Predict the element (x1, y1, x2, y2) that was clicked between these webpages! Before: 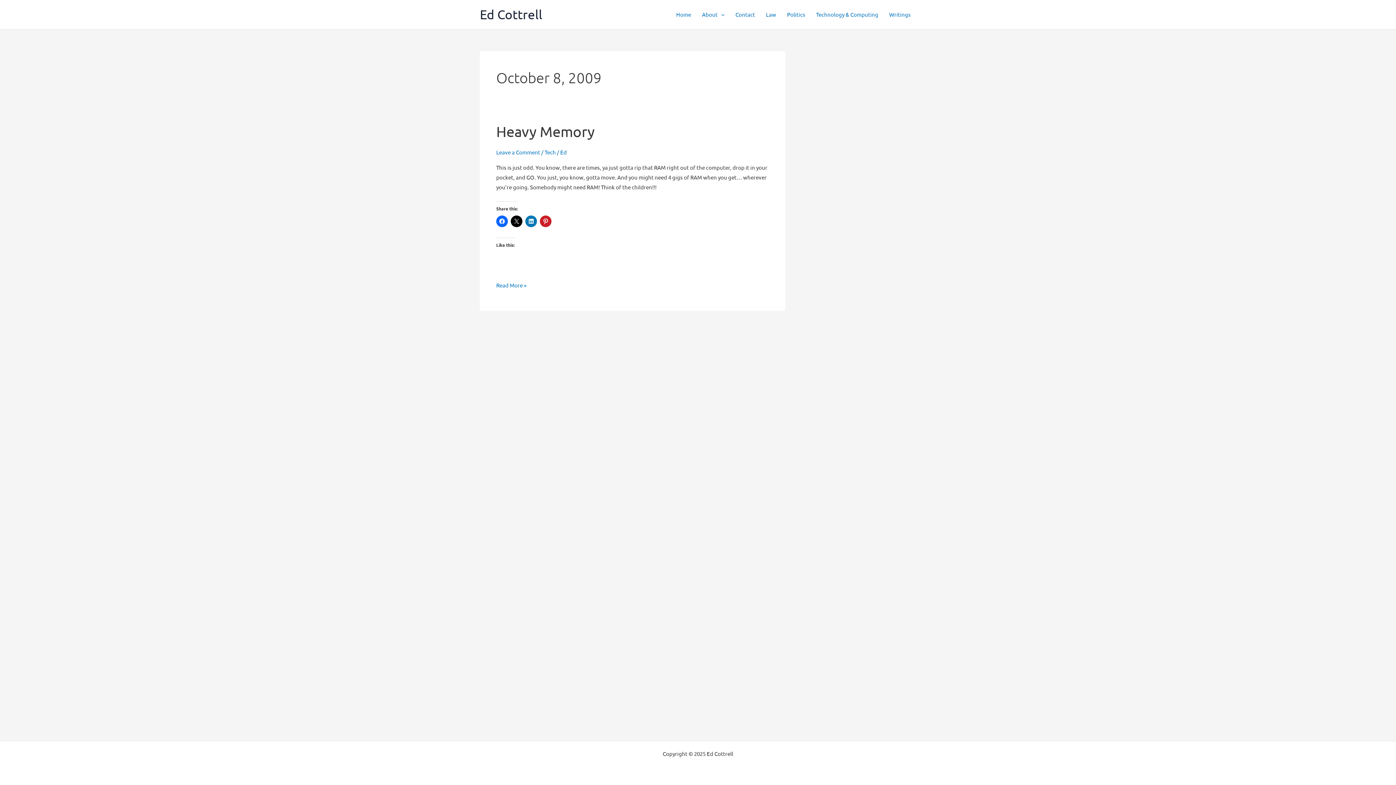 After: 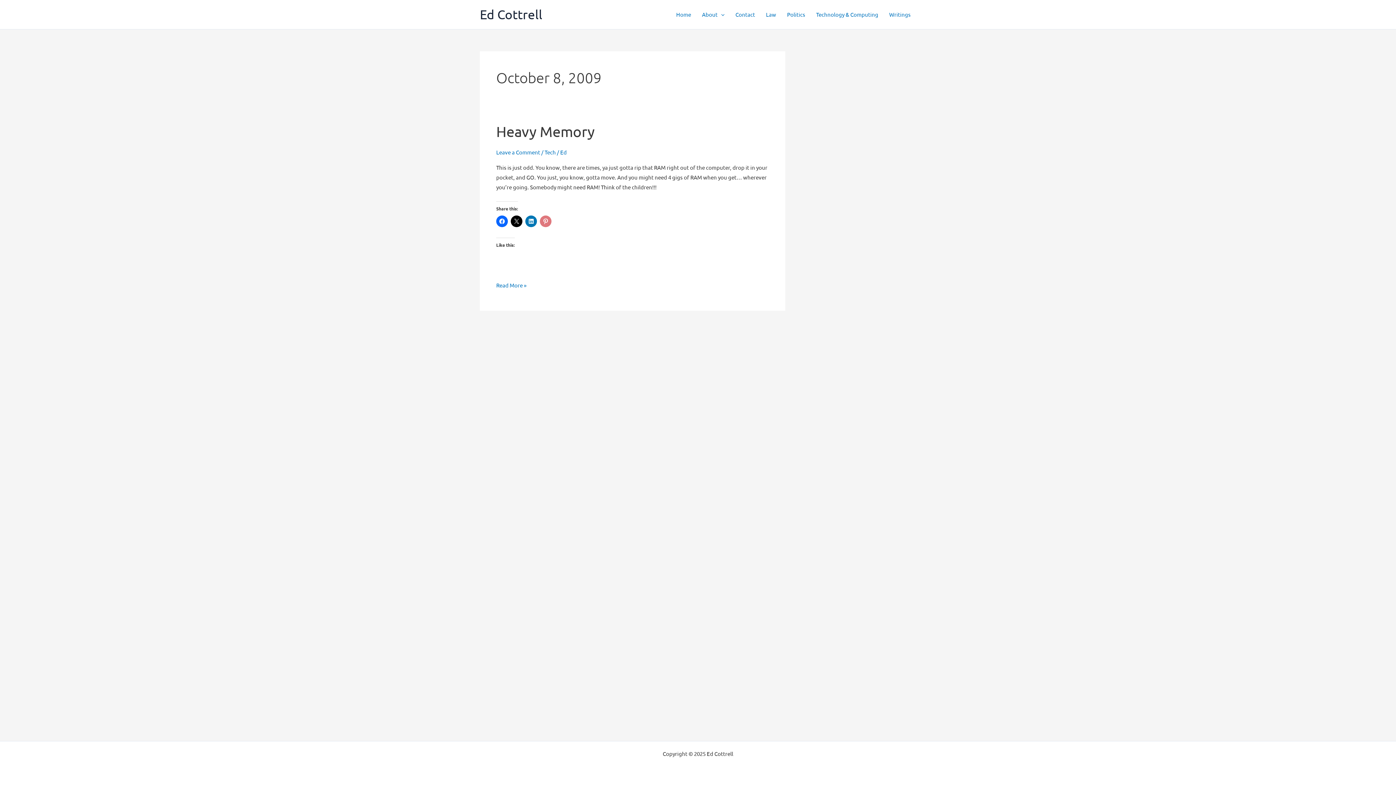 Action: bbox: (540, 215, 551, 227)